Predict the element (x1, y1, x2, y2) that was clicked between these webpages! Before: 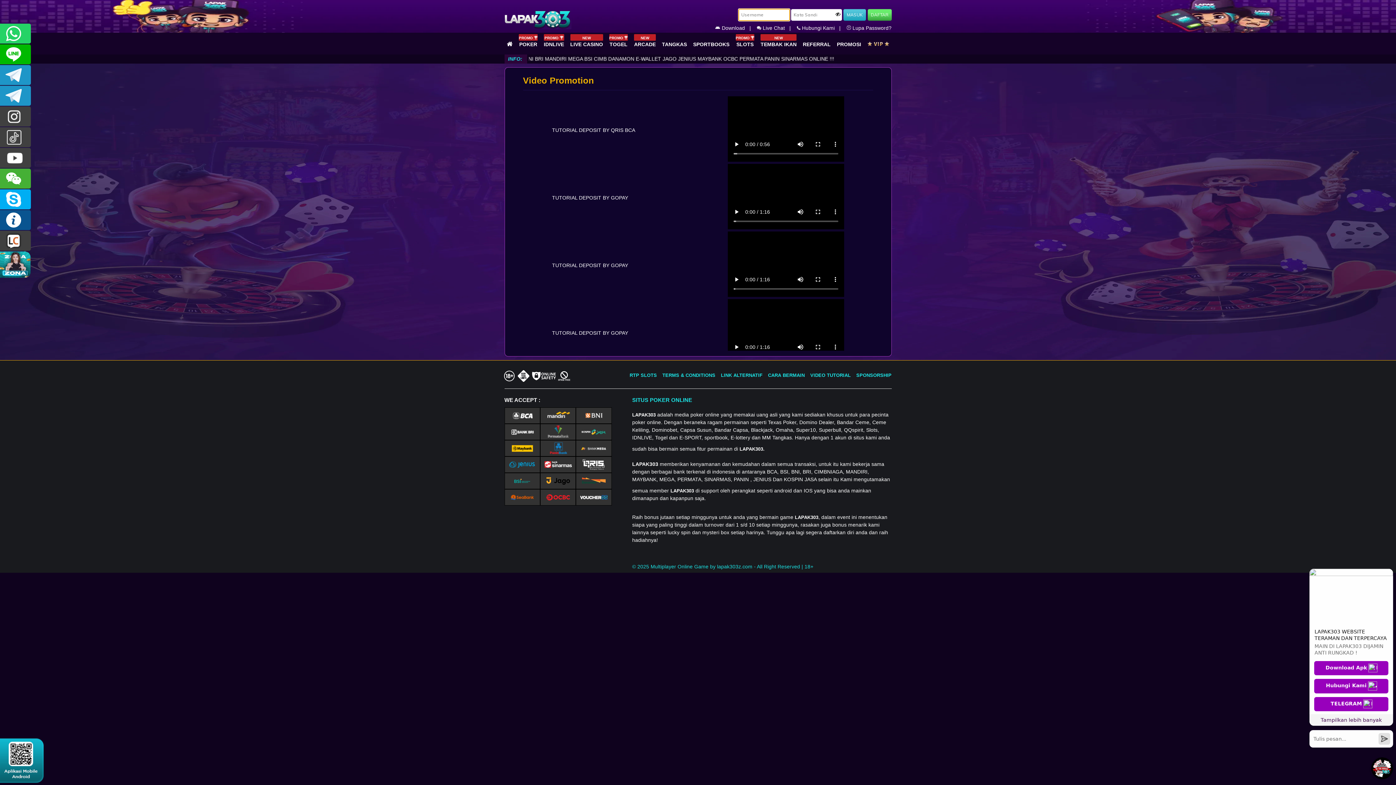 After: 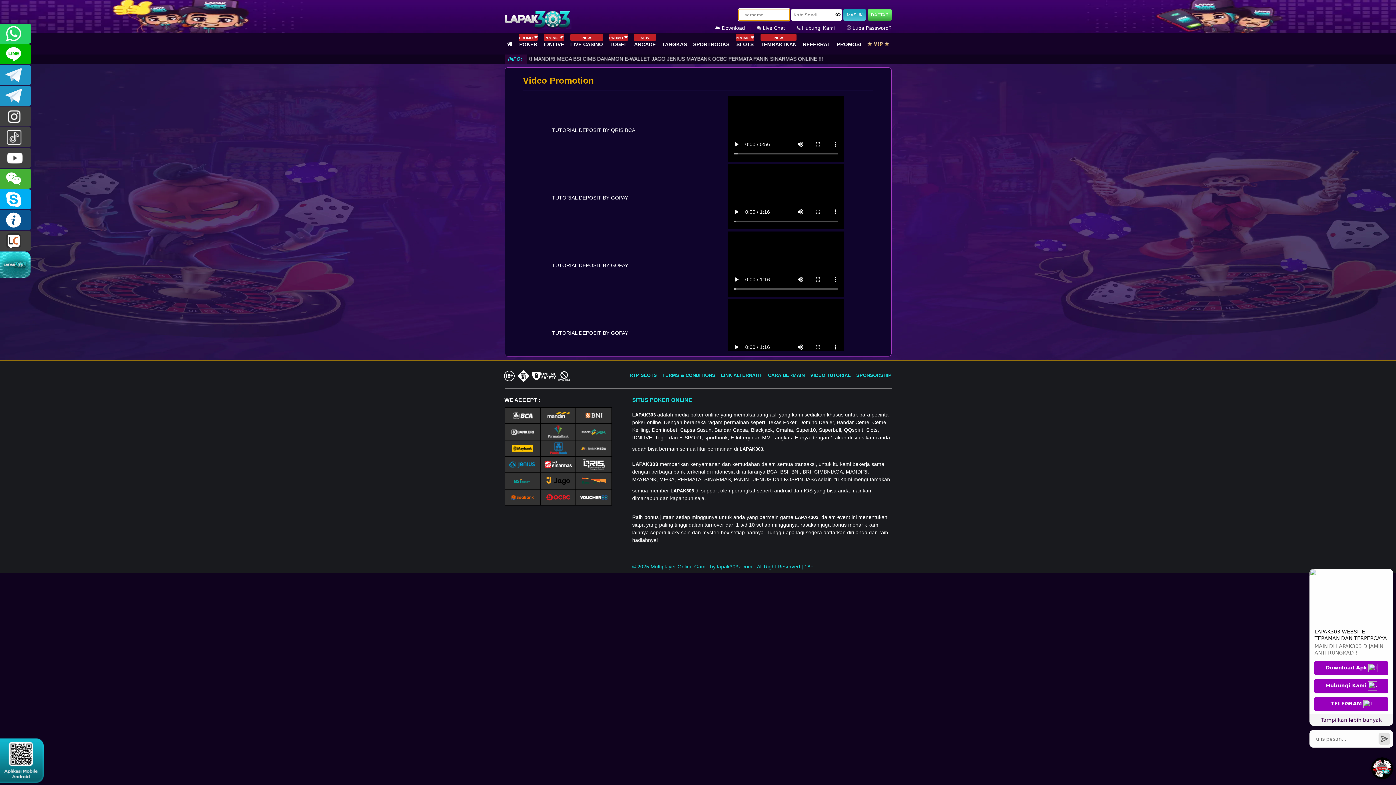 Action: label: MASUK bbox: (843, 9, 866, 20)